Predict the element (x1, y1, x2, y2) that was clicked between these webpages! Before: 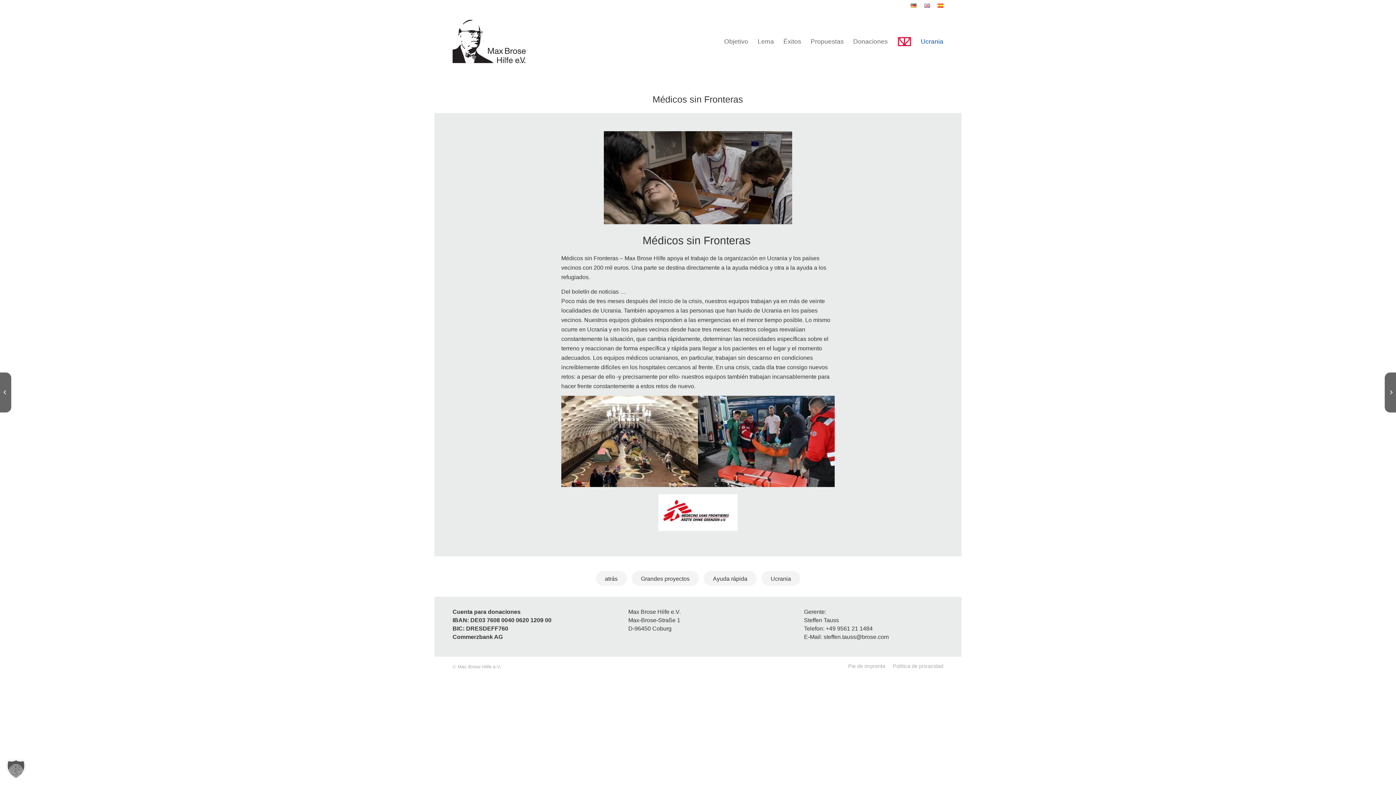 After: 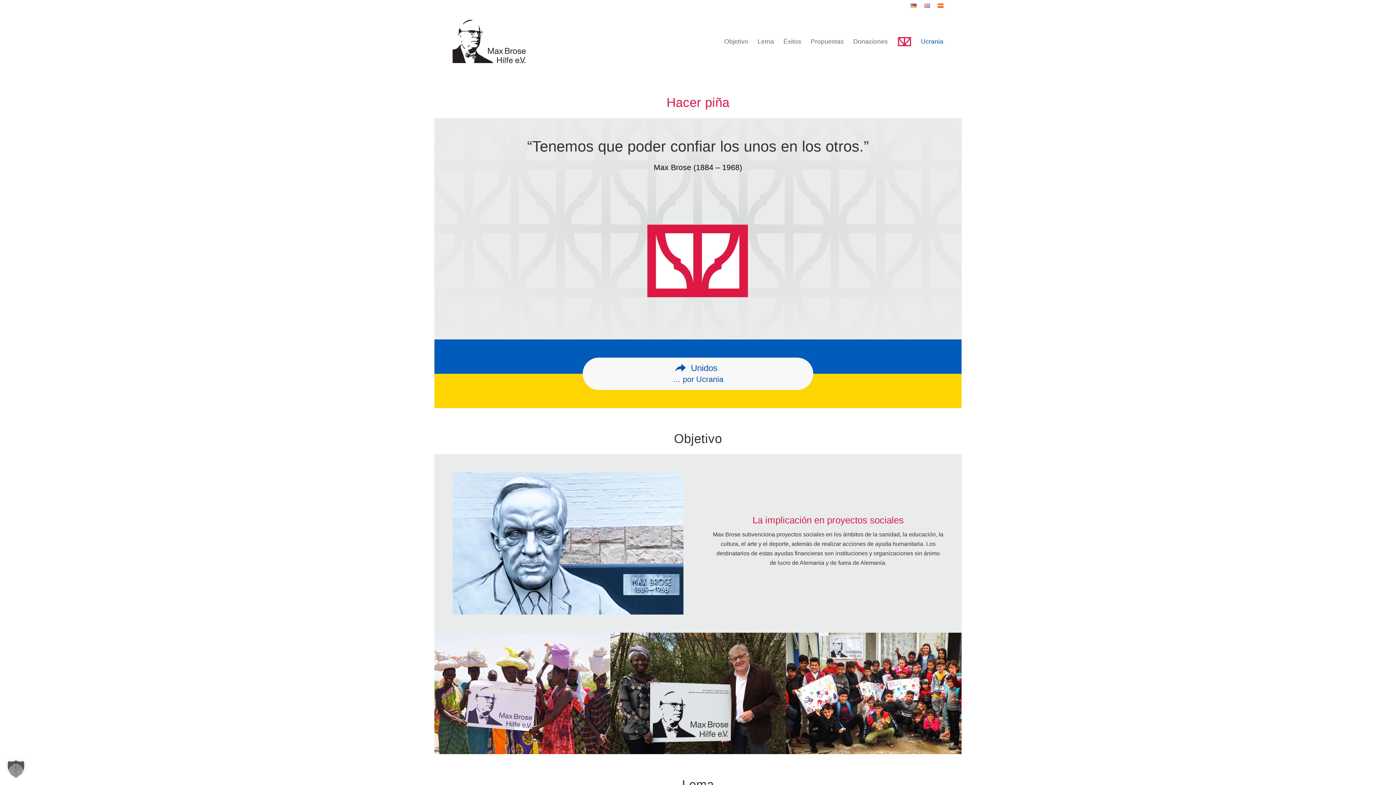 Action: label: max-brose-hilfe_logo bbox: (452, 10, 525, 72)